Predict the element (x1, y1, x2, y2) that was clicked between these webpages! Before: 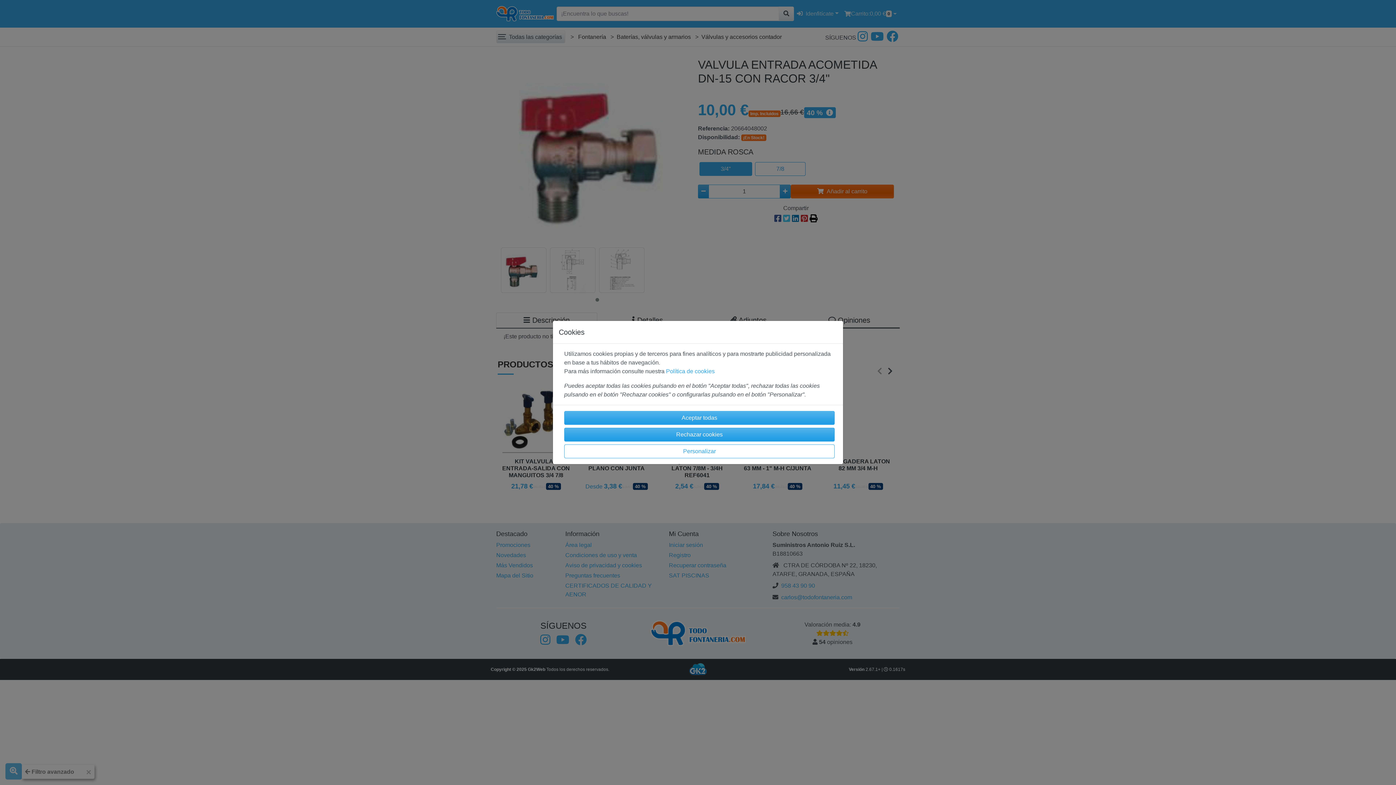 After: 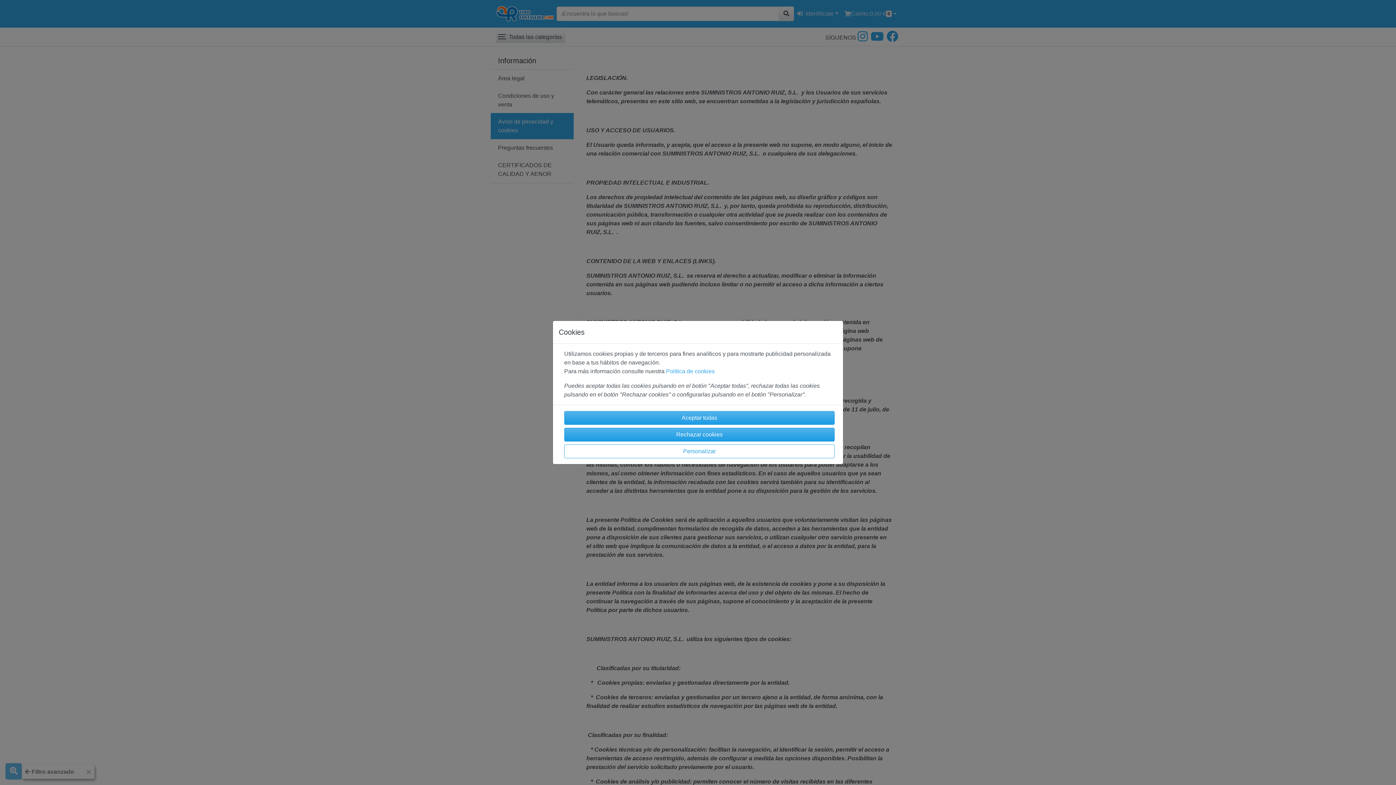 Action: label: Política de cookies bbox: (666, 368, 714, 374)